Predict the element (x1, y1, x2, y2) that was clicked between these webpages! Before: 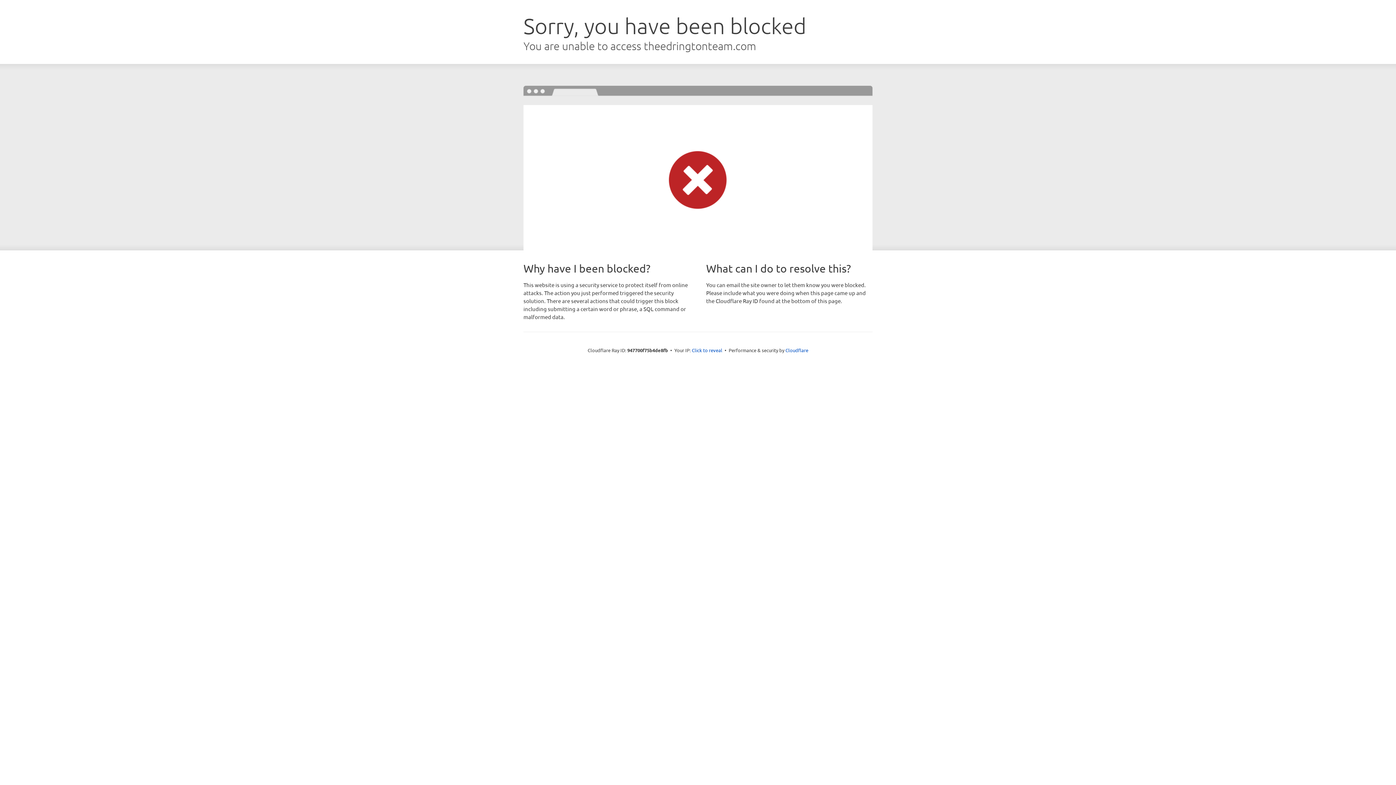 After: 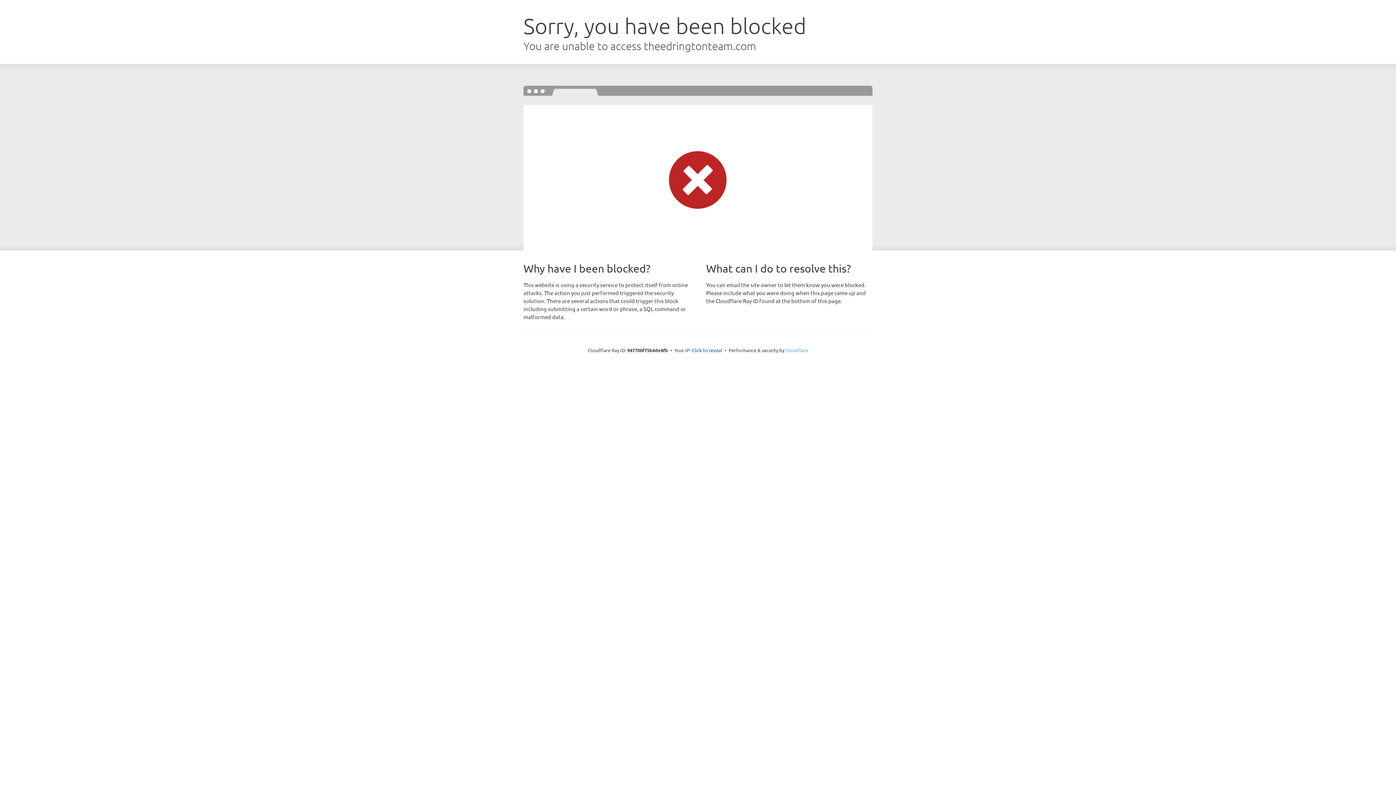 Action: bbox: (785, 347, 808, 353) label: Cloudflare